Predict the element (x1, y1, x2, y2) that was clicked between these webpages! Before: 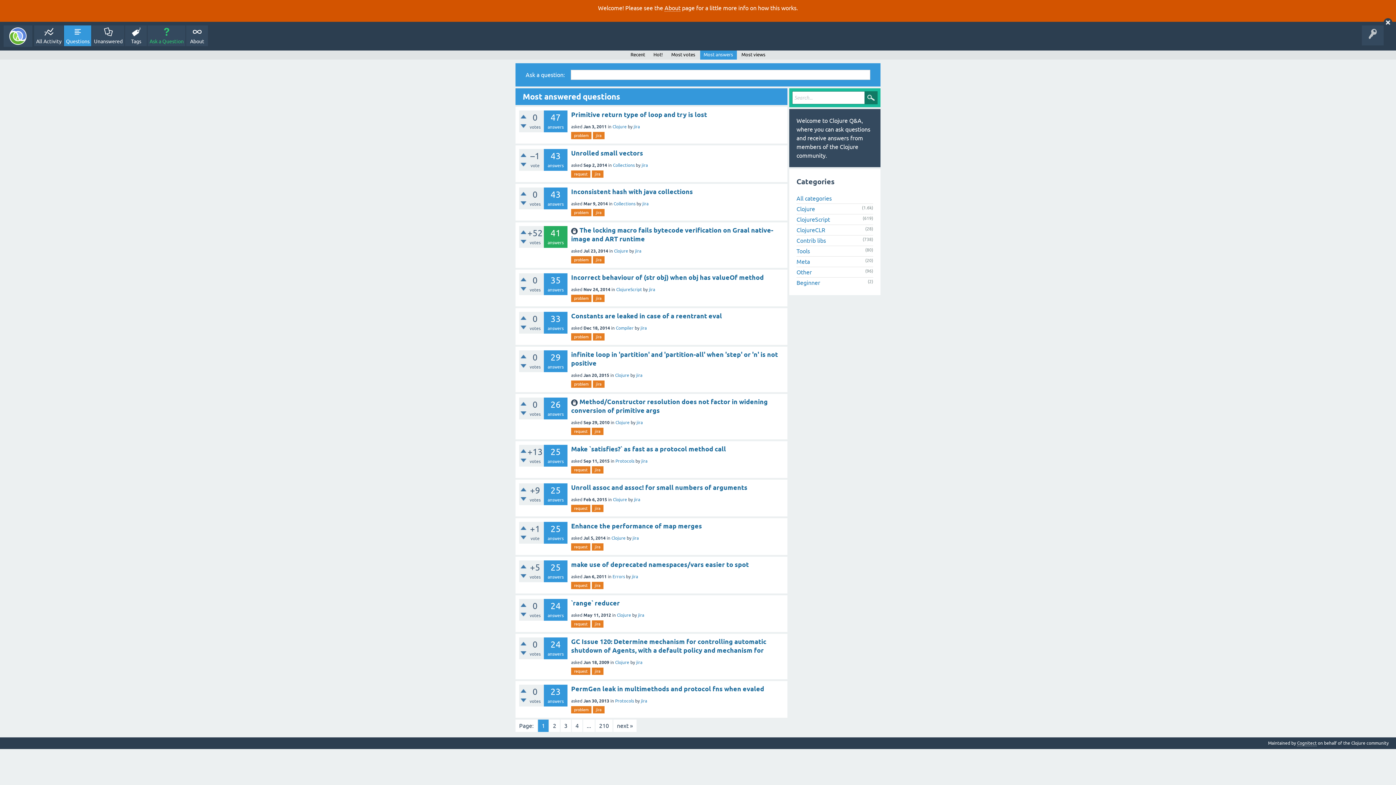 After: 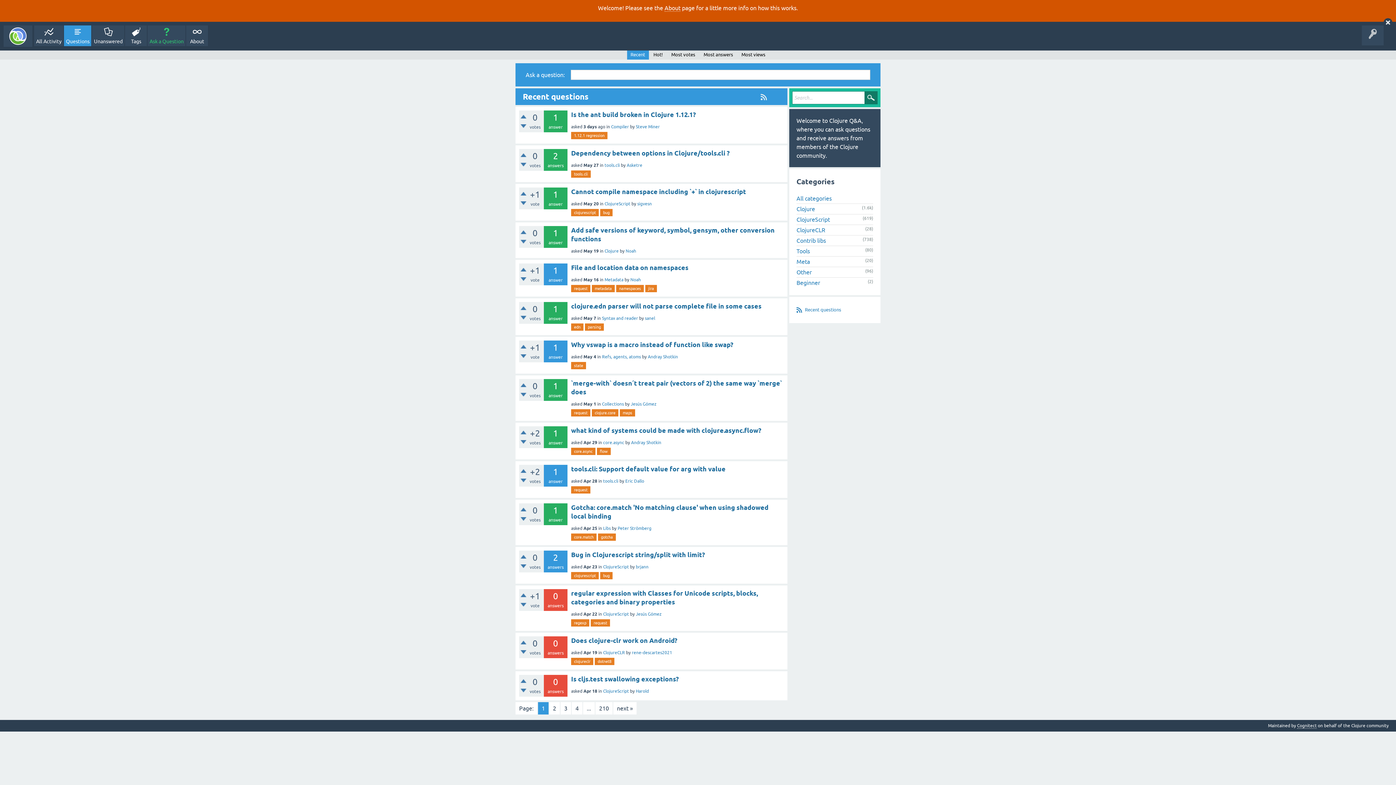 Action: bbox: (64, 25, 91, 46) label: Questions